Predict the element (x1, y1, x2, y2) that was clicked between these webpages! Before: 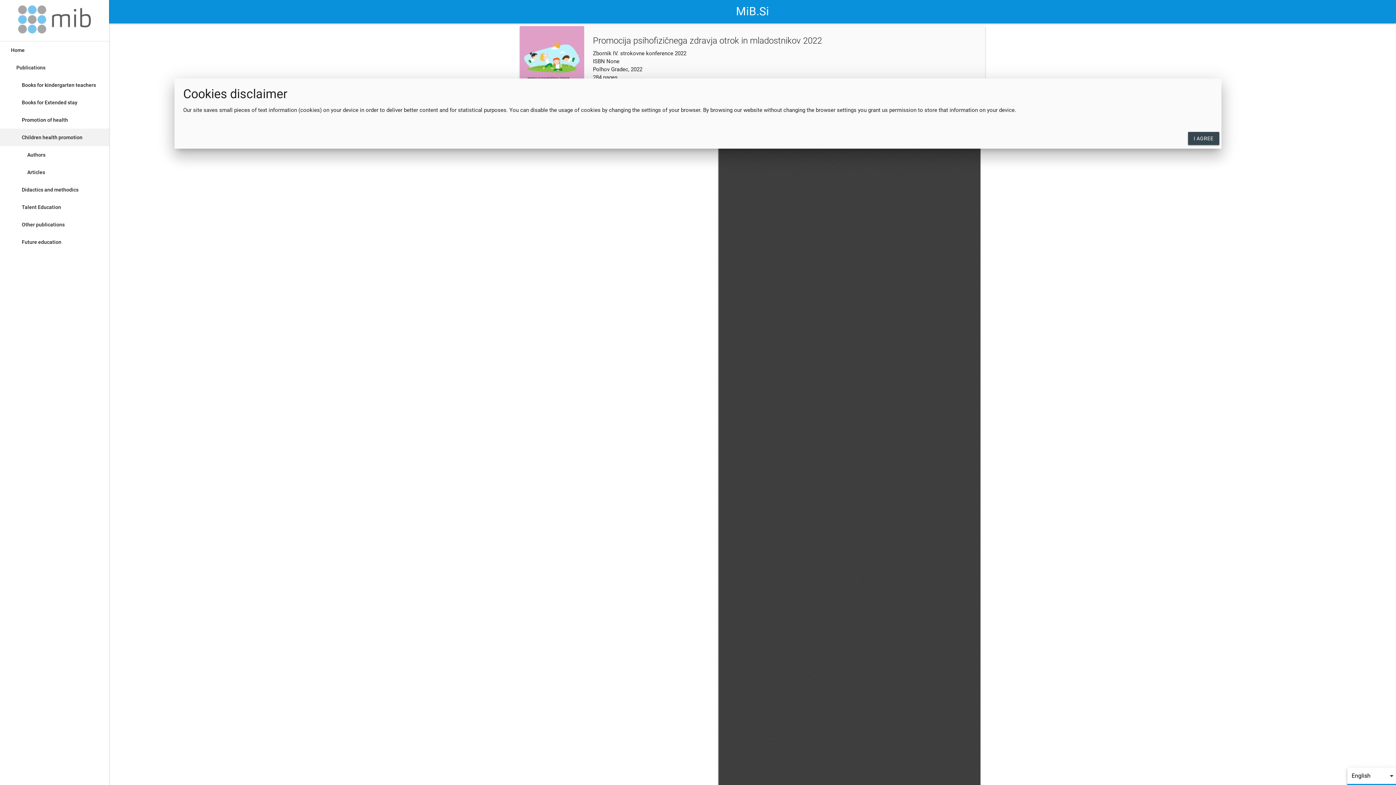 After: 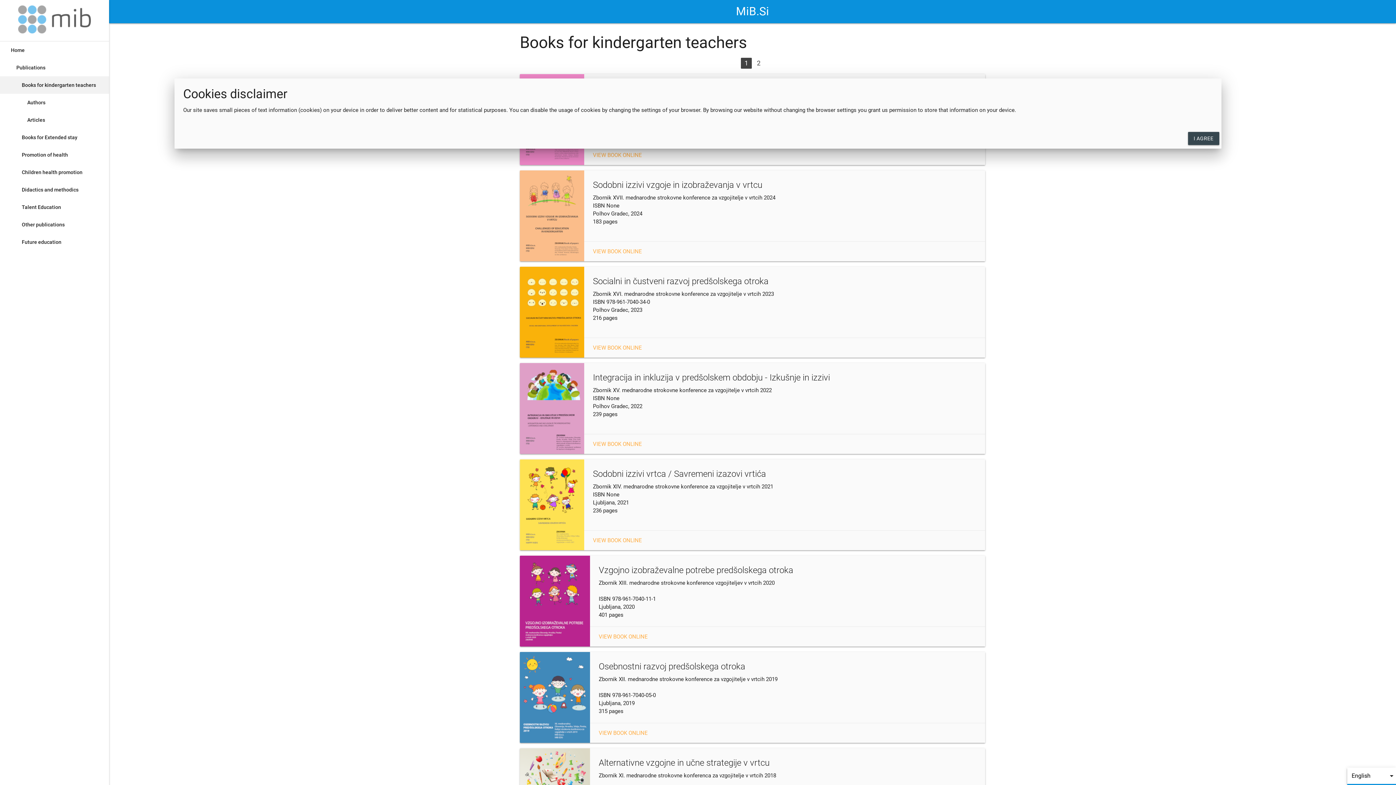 Action: bbox: (0, 76, 109, 93) label: Books for kindergarten teachers